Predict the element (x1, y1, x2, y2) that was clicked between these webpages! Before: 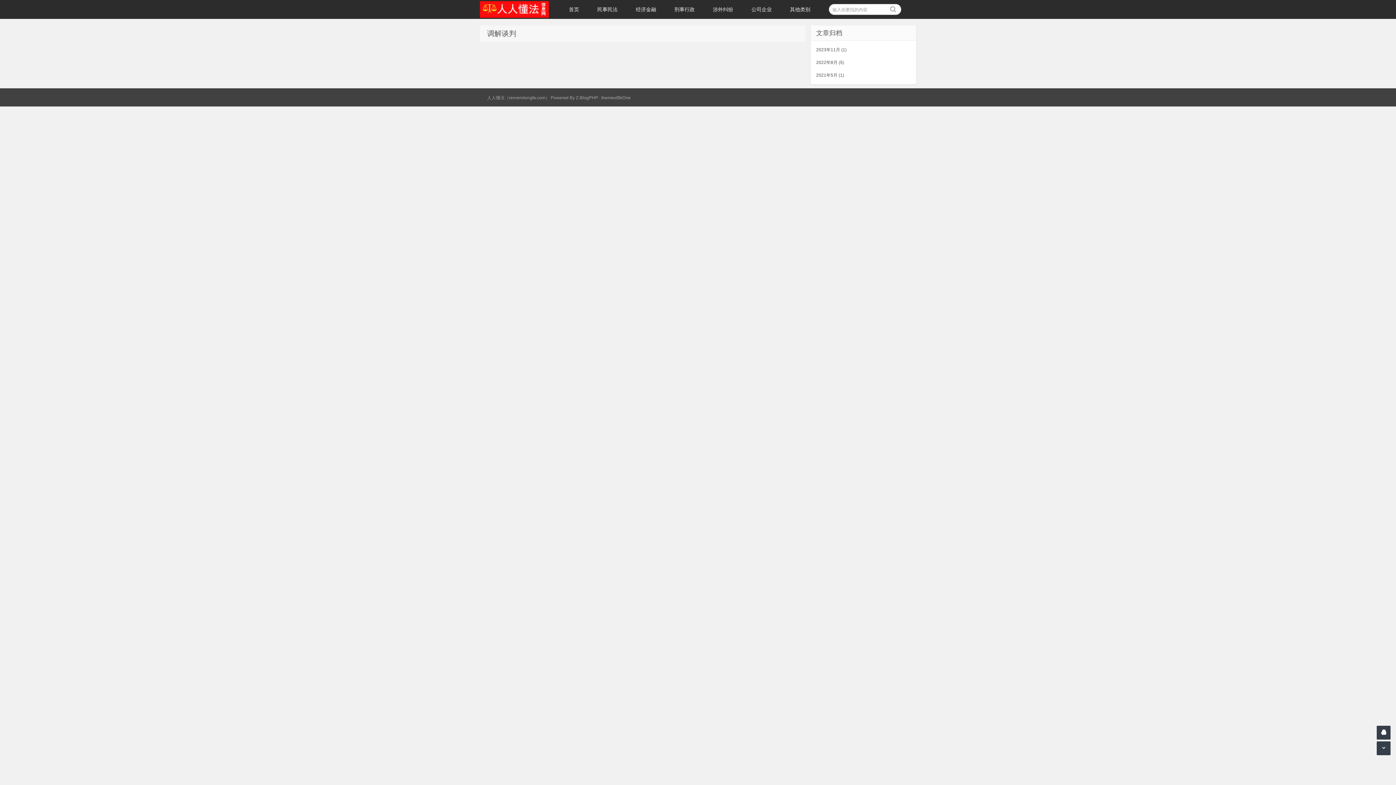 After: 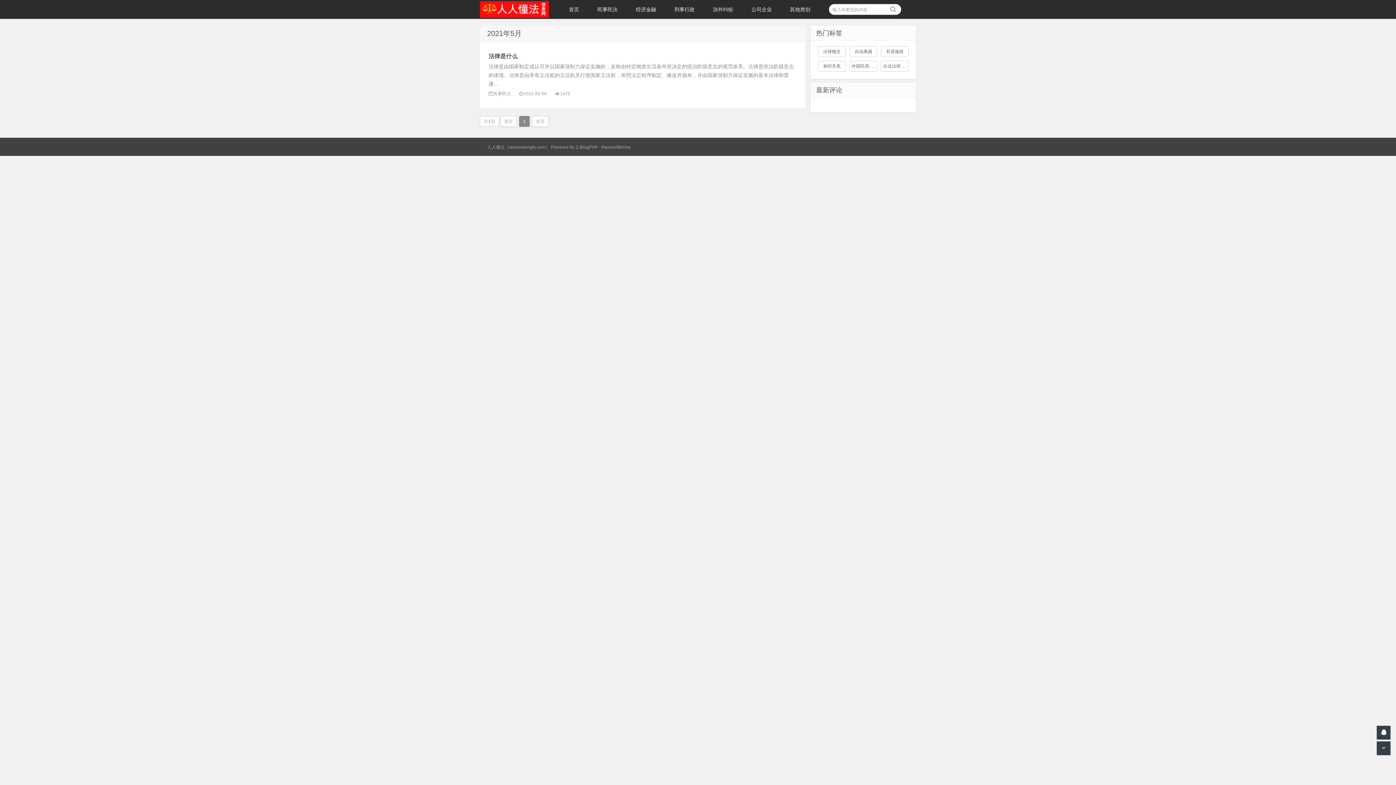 Action: bbox: (810, 71, 916, 84) label: 2021年5月 (1)